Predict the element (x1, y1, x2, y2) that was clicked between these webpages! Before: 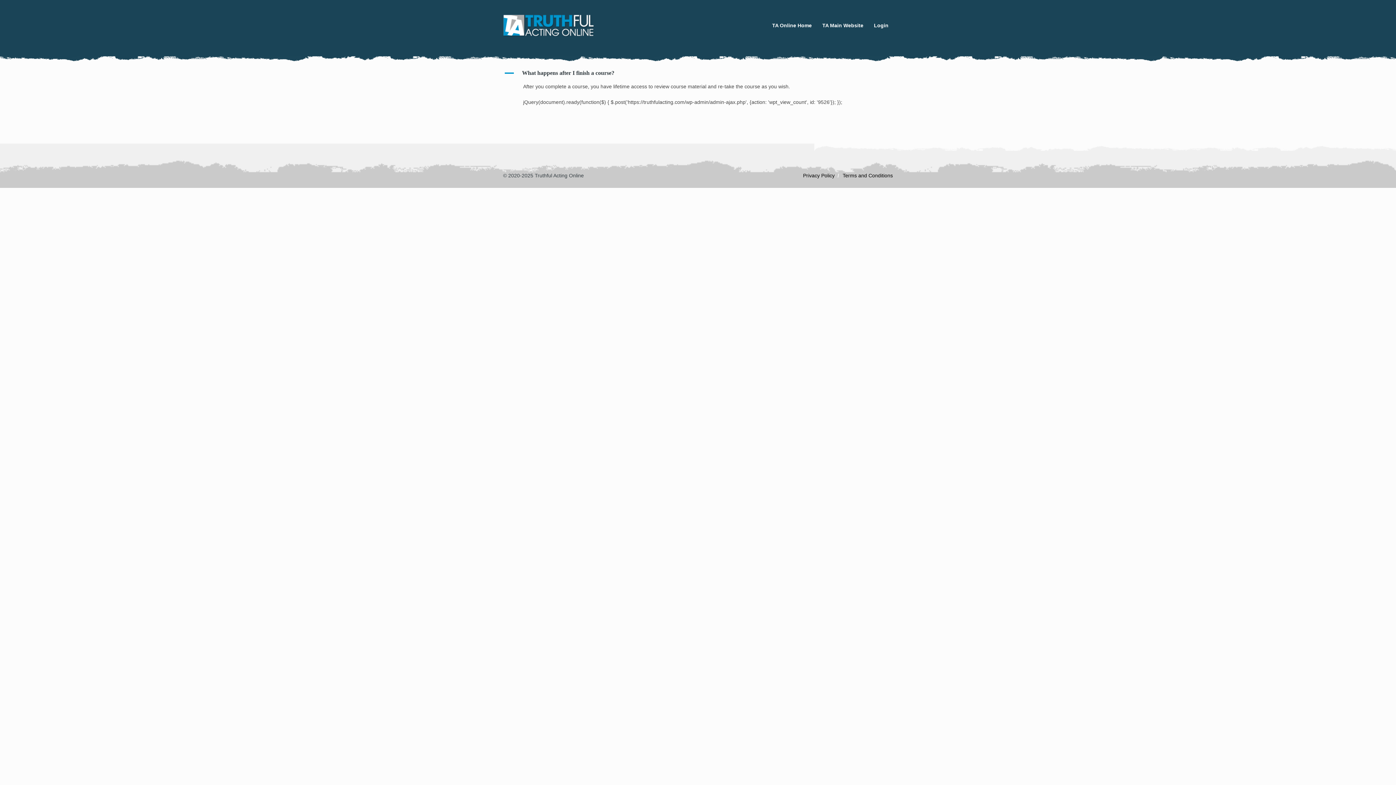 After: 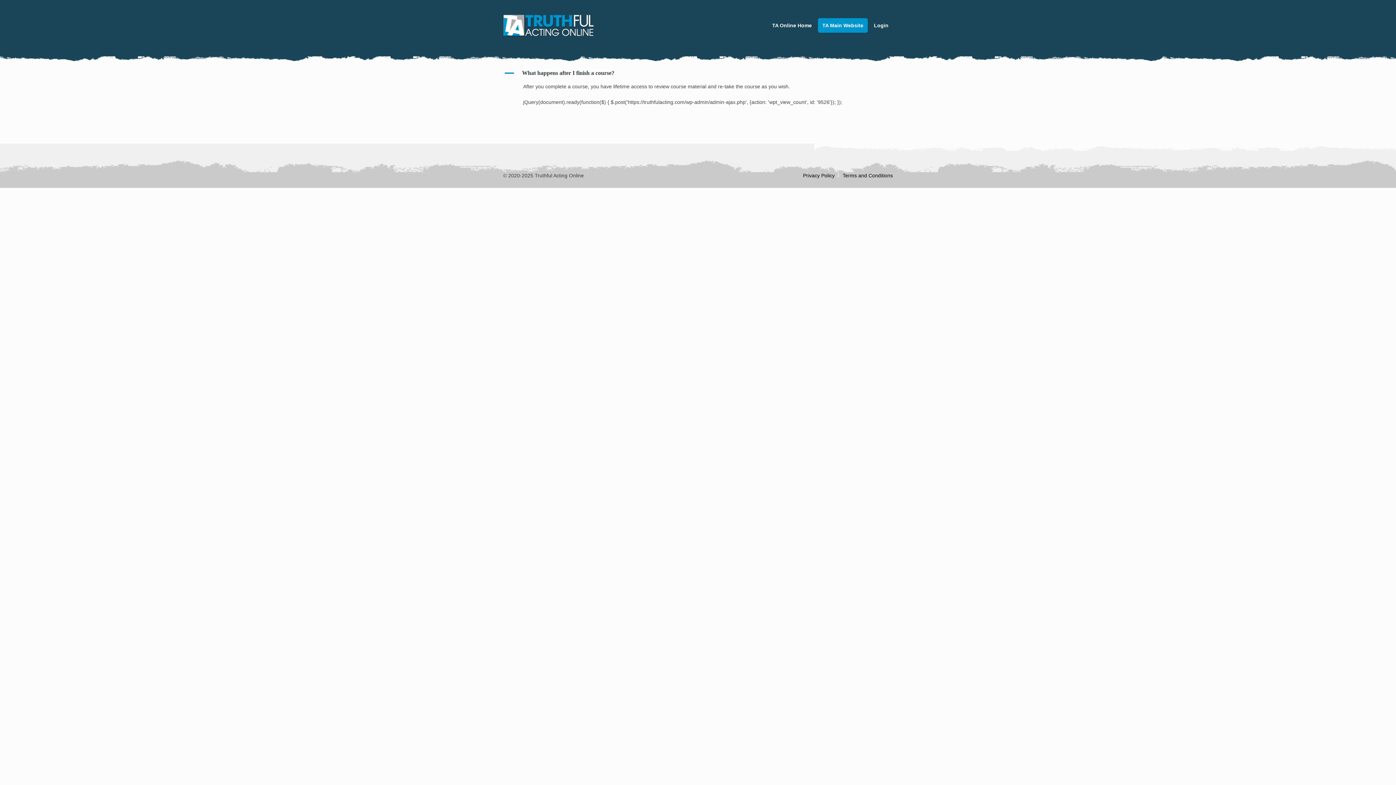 Action: label: TA Main Website bbox: (818, 18, 868, 32)